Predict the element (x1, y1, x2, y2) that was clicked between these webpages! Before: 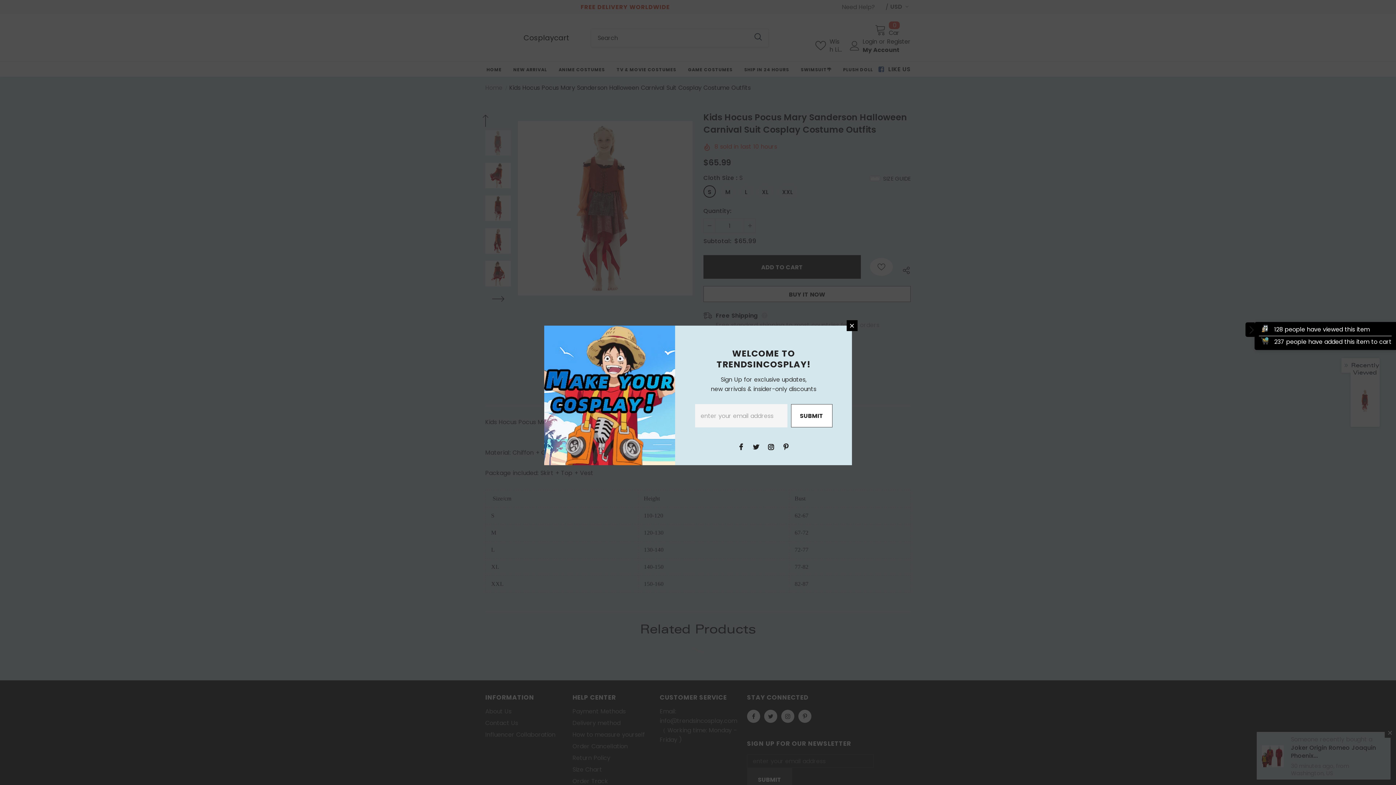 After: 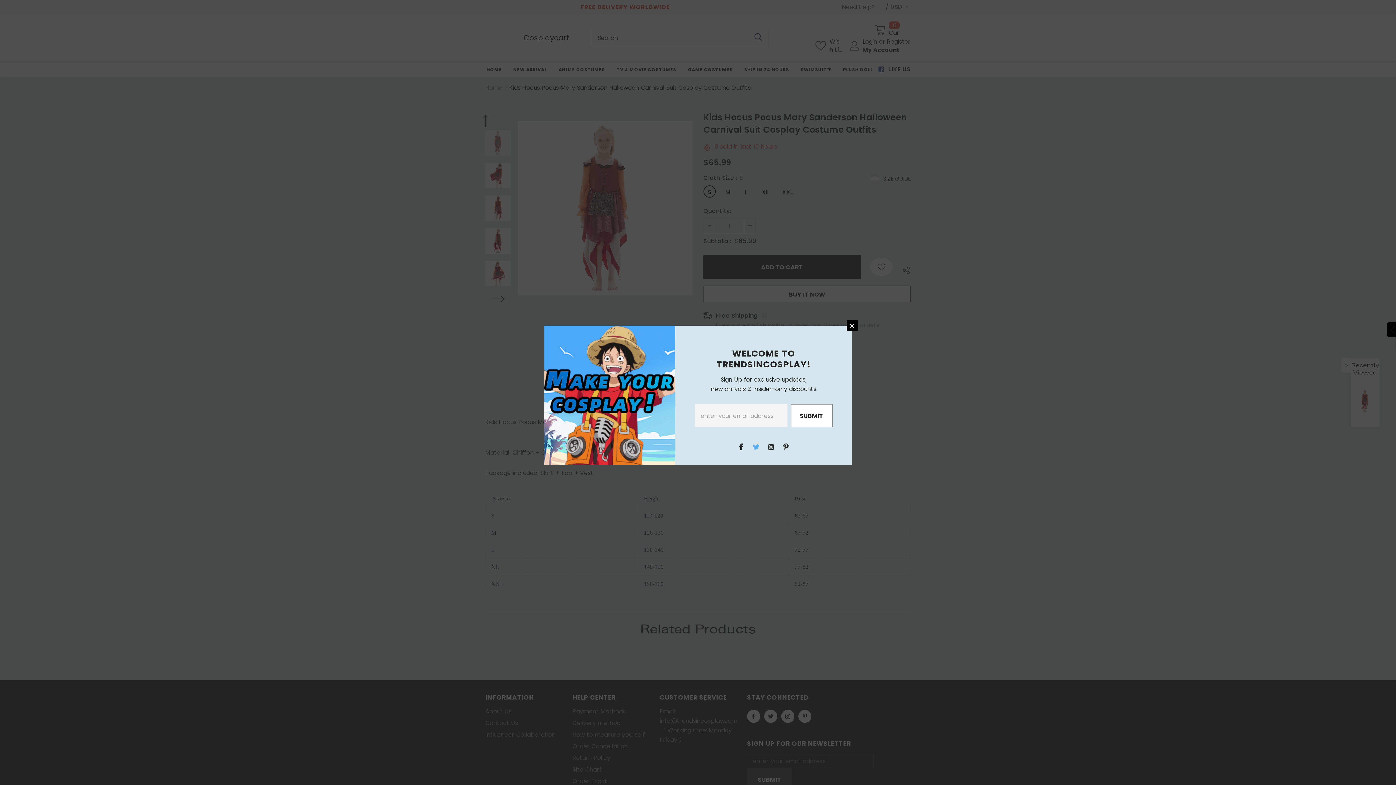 Action: bbox: (750, 441, 761, 452)